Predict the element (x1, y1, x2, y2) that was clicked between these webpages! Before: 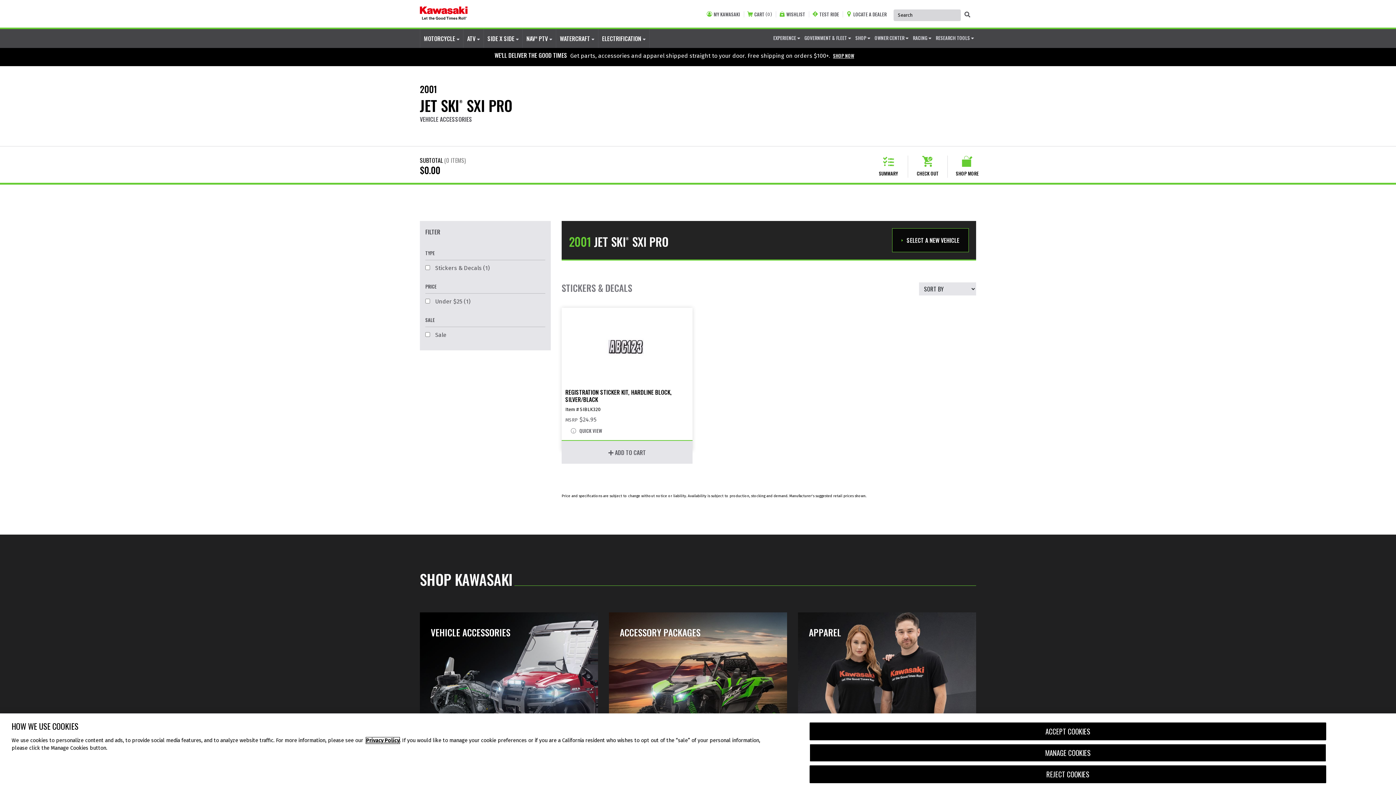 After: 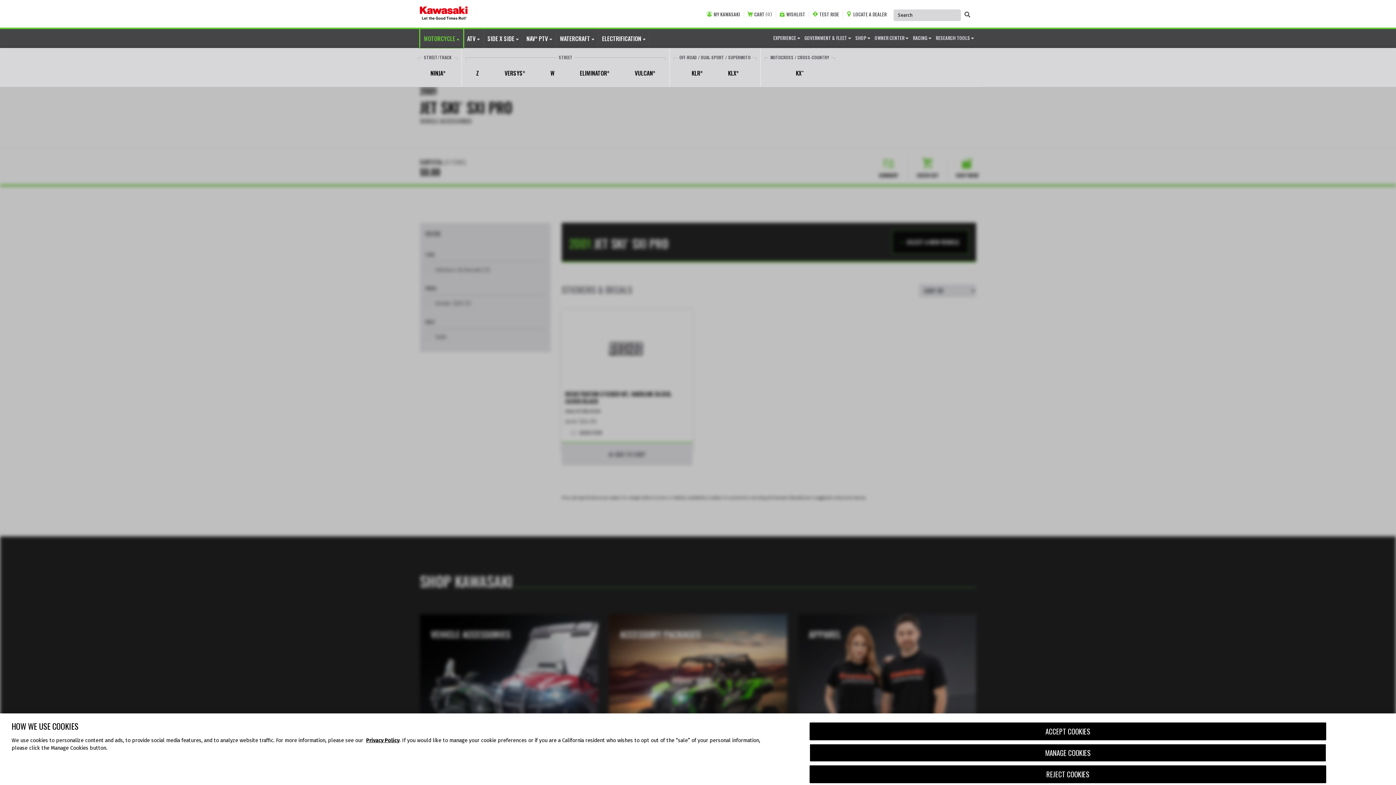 Action: bbox: (420, 28, 463, 47) label: MOTORCYCLE 